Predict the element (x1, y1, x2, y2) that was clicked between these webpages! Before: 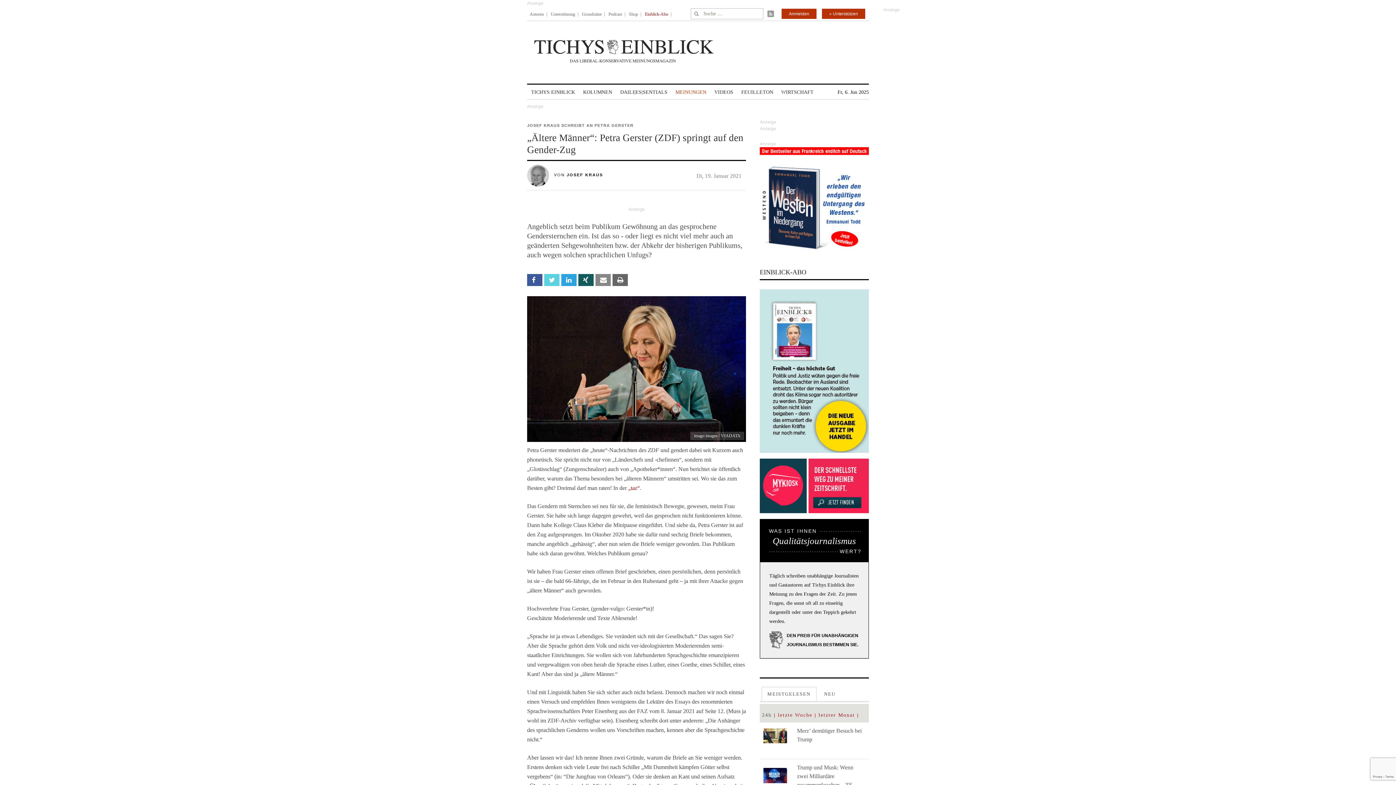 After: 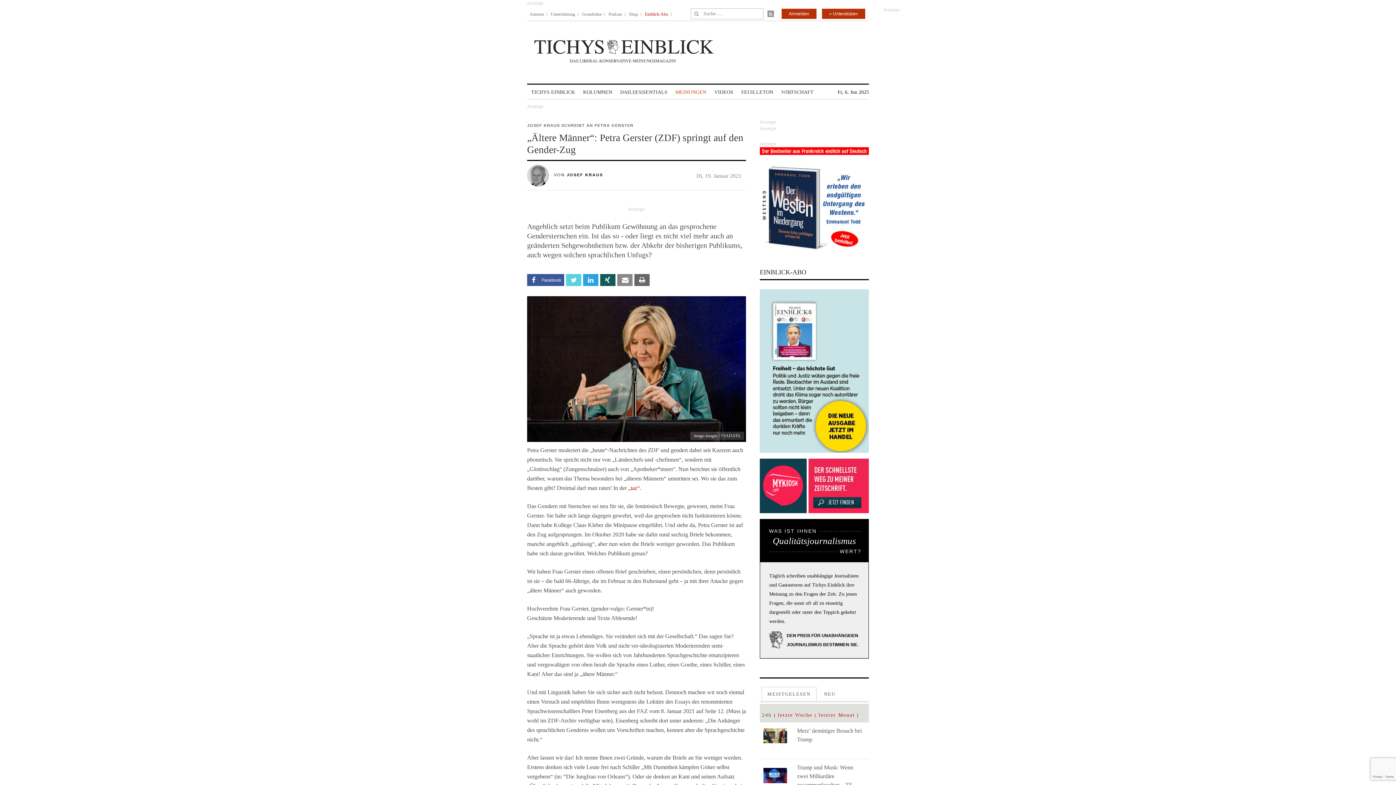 Action: bbox: (527, 274, 542, 286) label:  Facebook  